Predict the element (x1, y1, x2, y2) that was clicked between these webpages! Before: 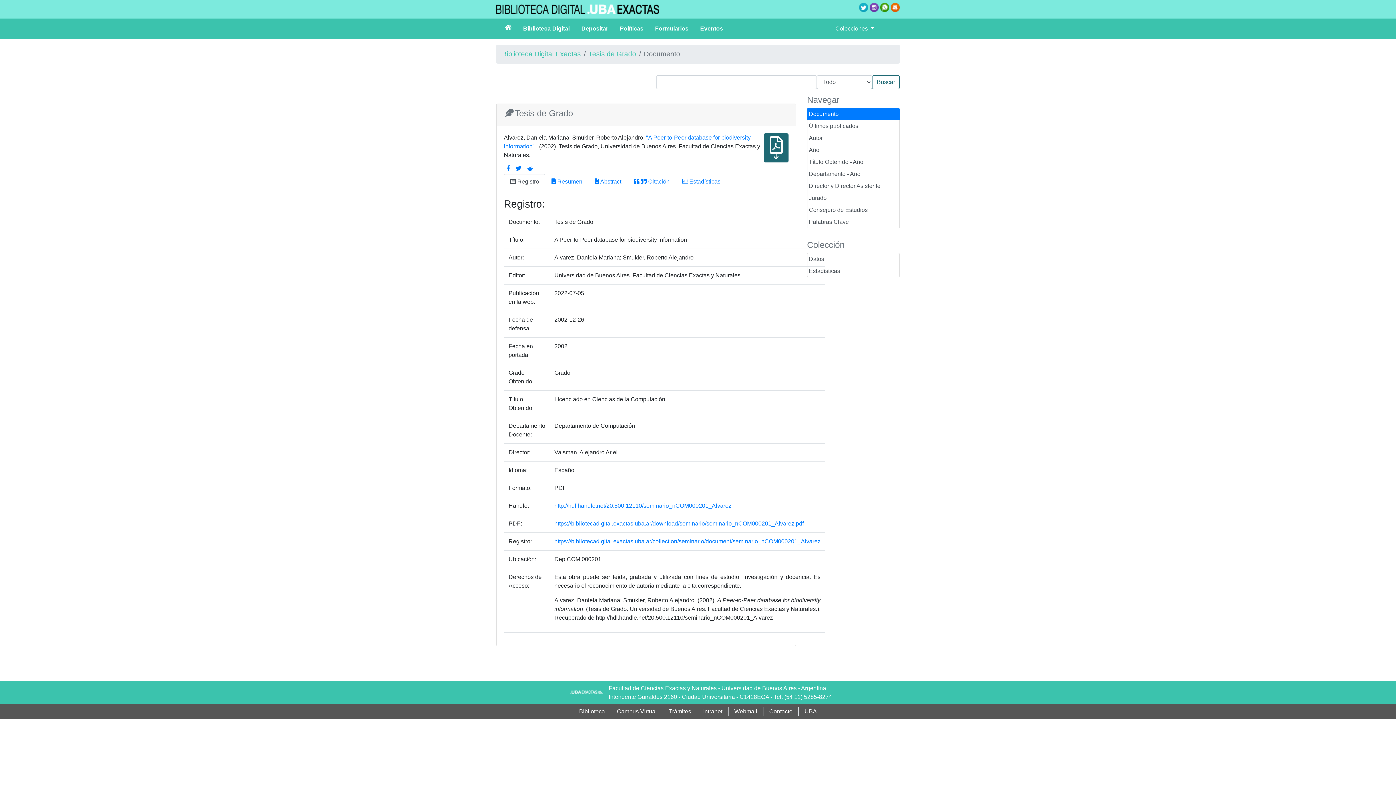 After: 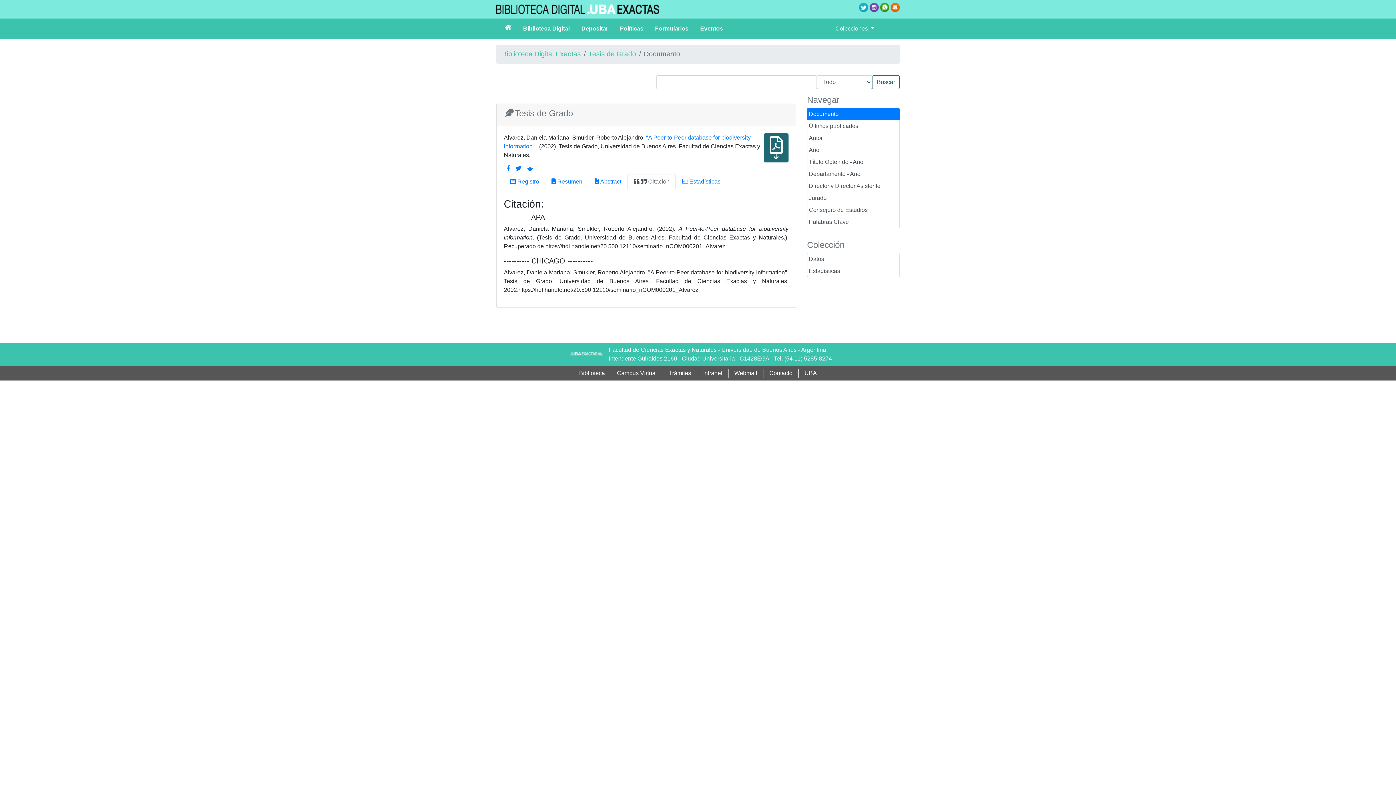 Action: label:   Citación bbox: (627, 174, 676, 189)